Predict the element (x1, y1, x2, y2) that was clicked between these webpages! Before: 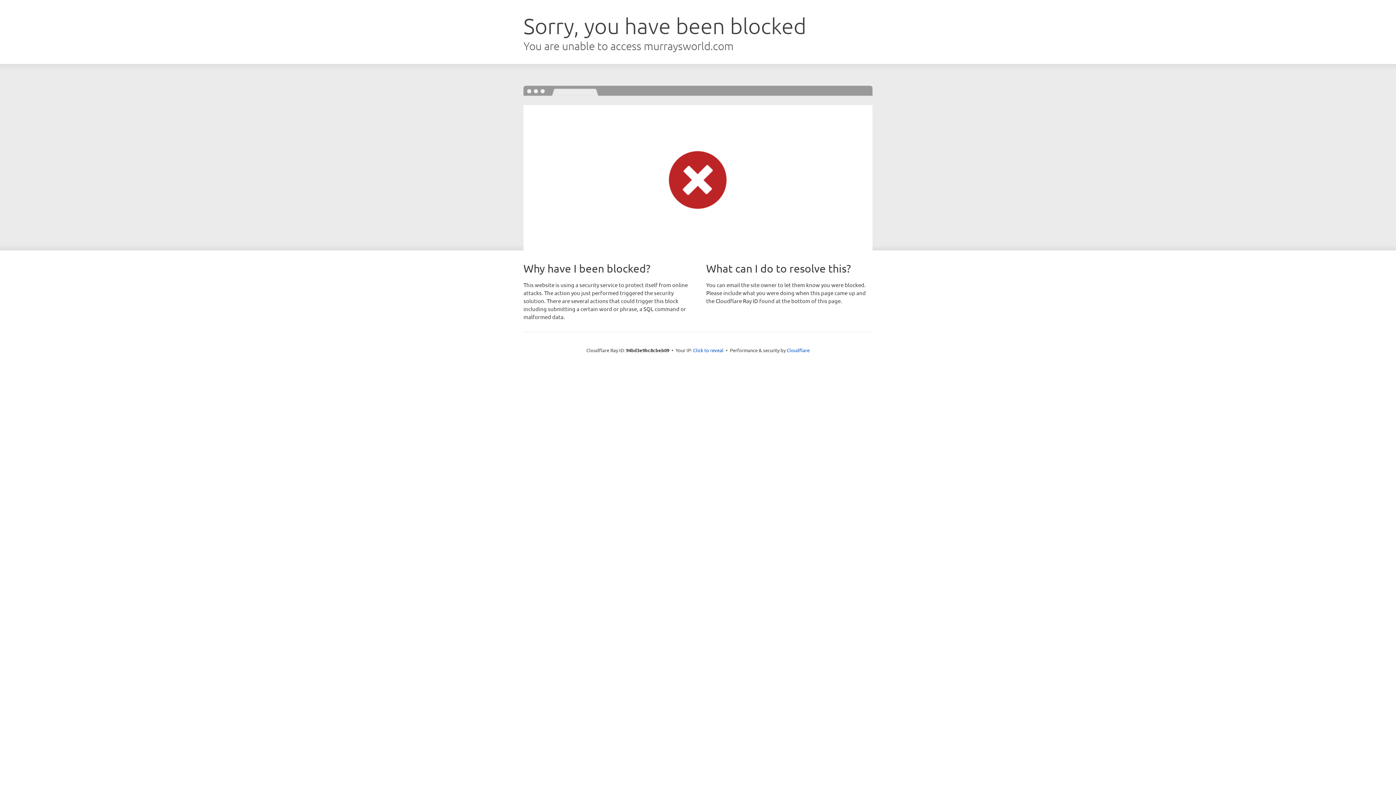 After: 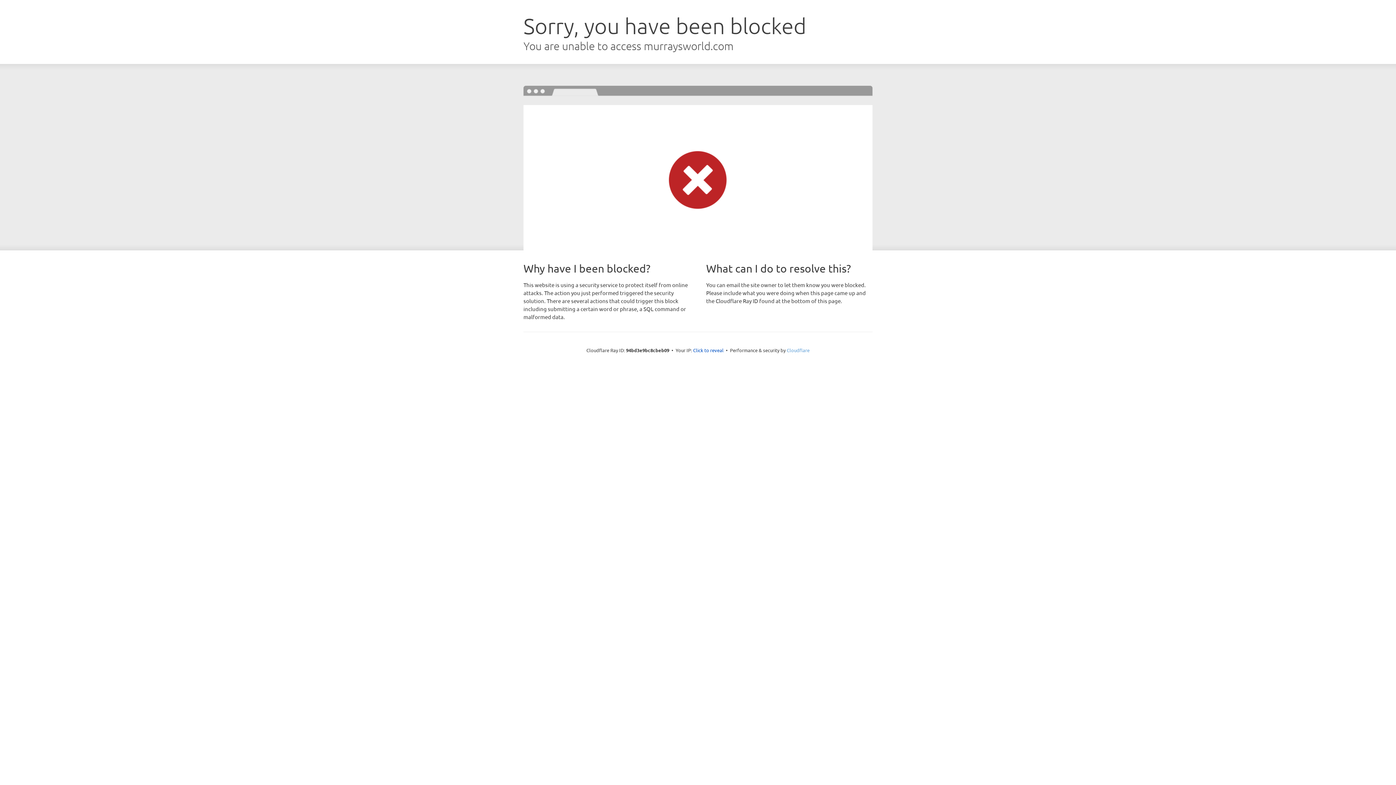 Action: label: Cloudflare bbox: (786, 347, 809, 353)